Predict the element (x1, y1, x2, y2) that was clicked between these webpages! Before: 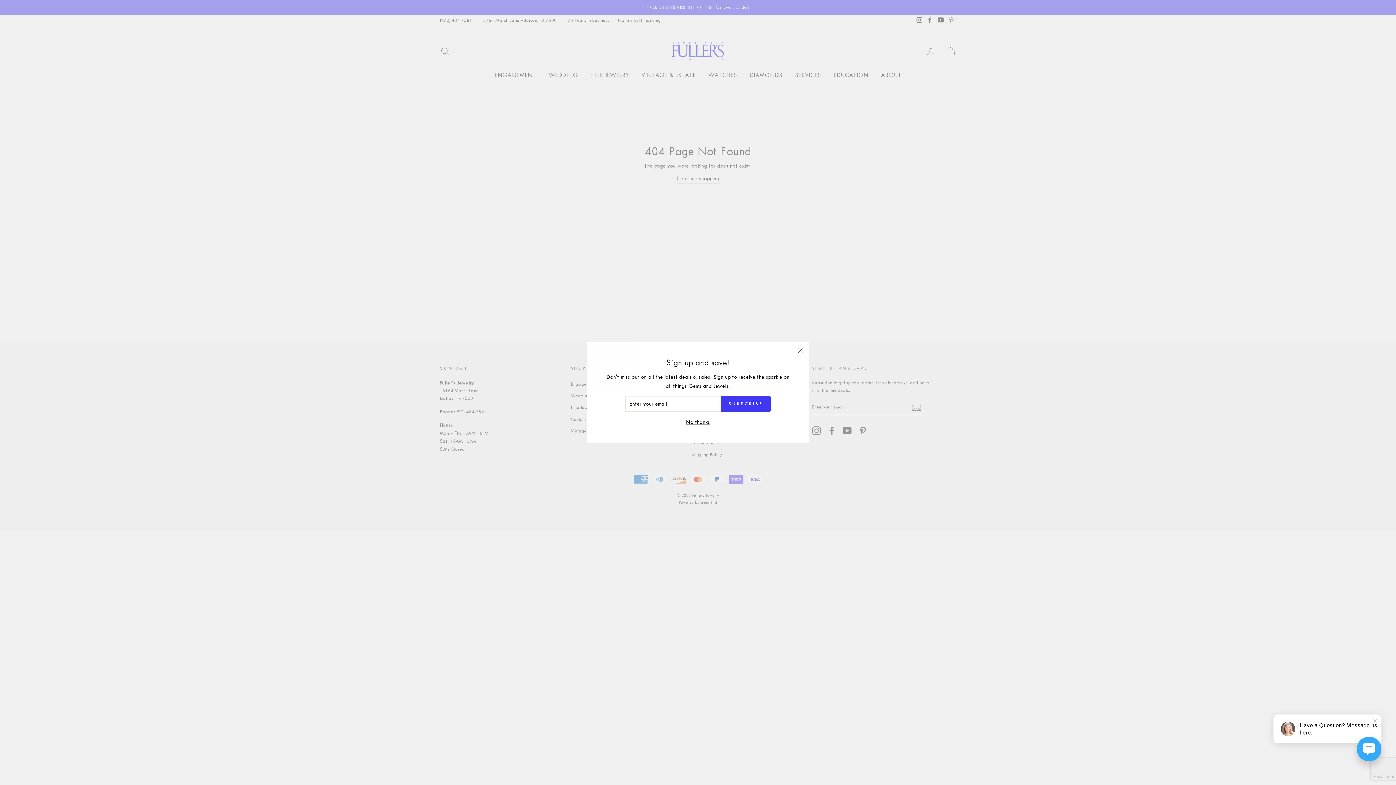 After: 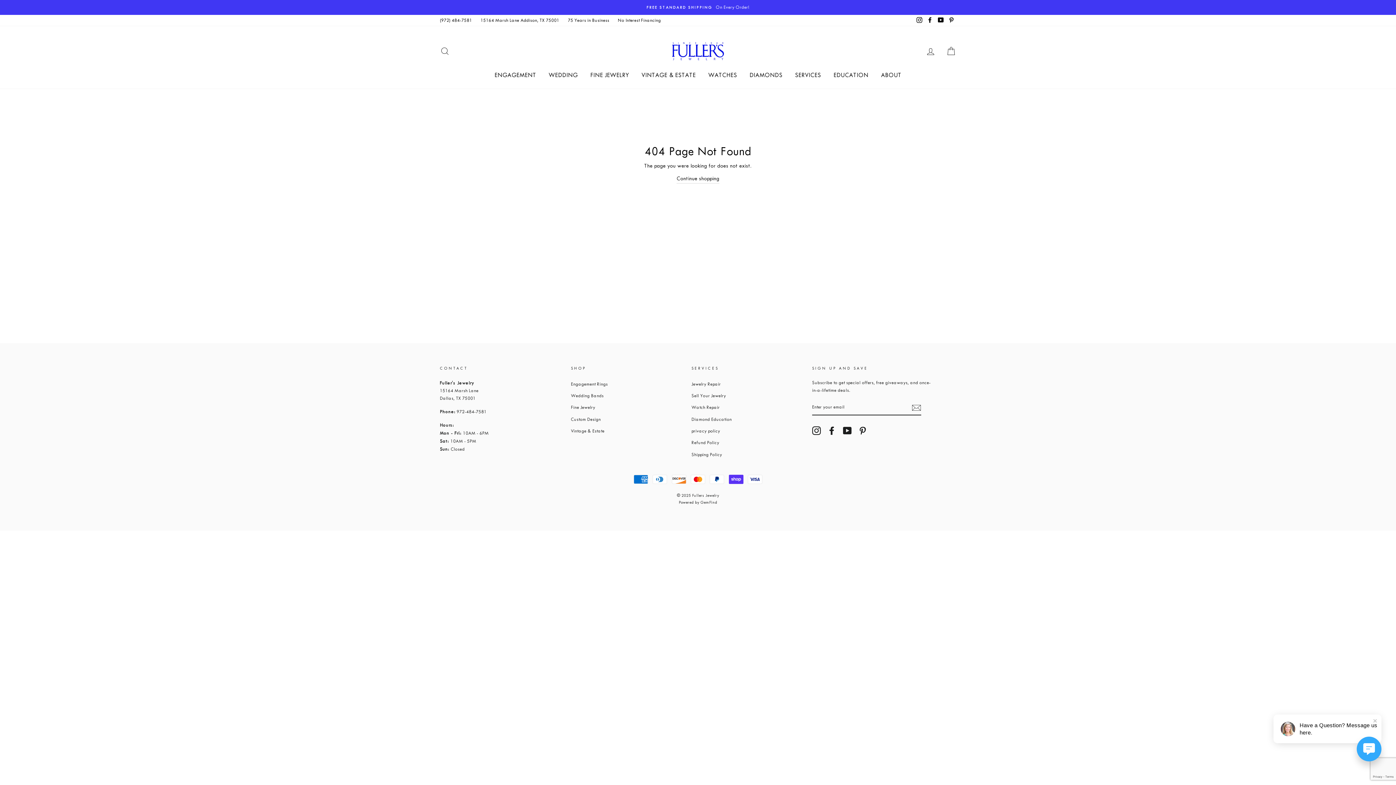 Action: label: No thanks bbox: (683, 417, 712, 427)